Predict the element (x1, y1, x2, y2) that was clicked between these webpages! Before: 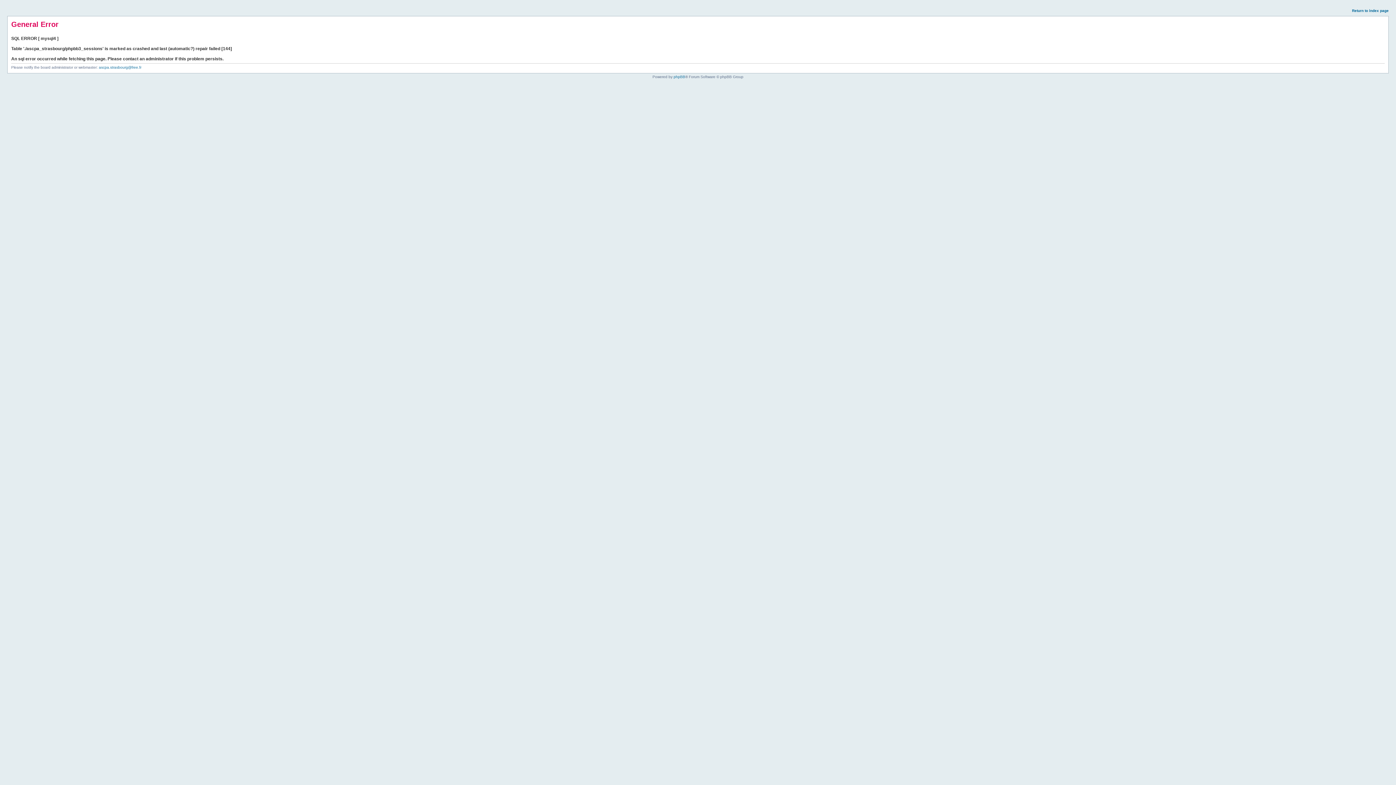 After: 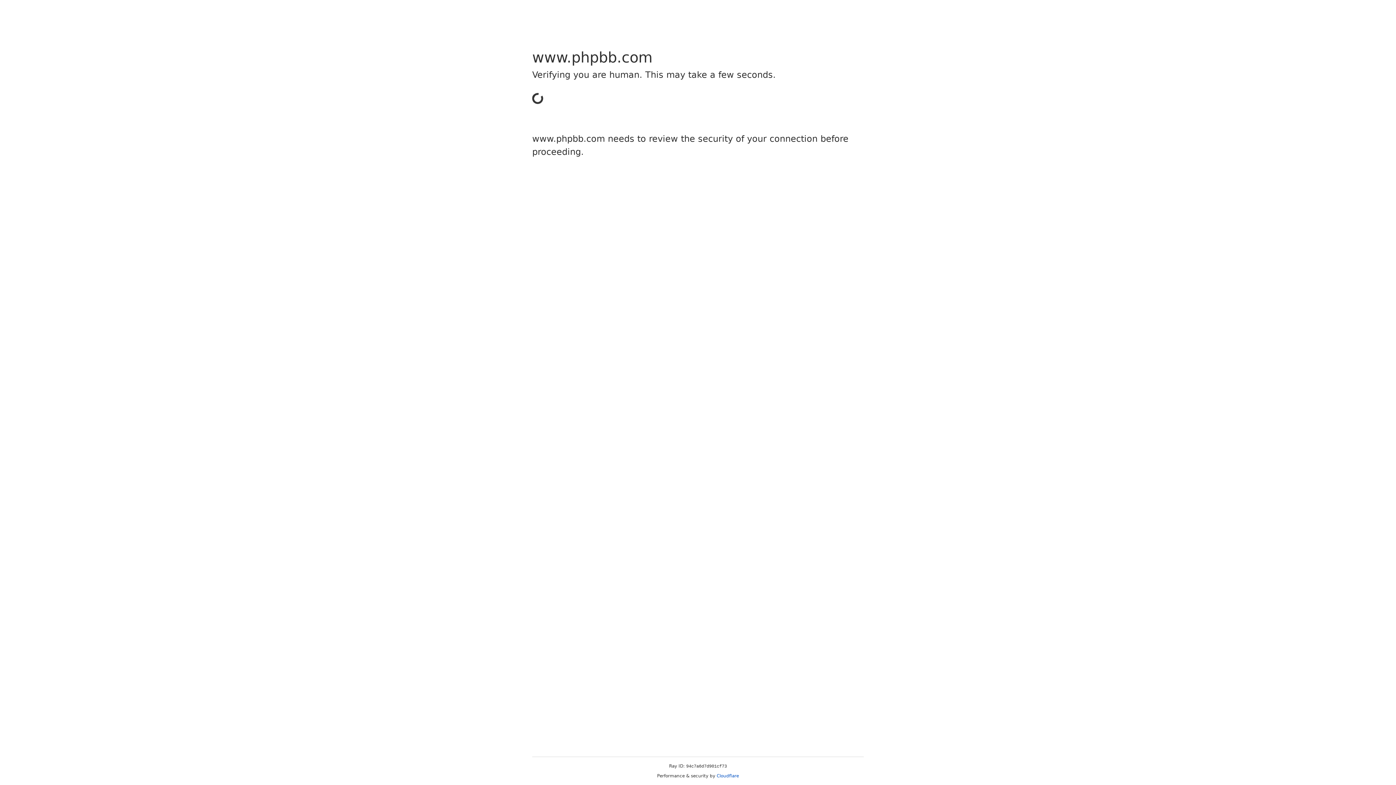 Action: bbox: (673, 74, 685, 78) label: phpBB